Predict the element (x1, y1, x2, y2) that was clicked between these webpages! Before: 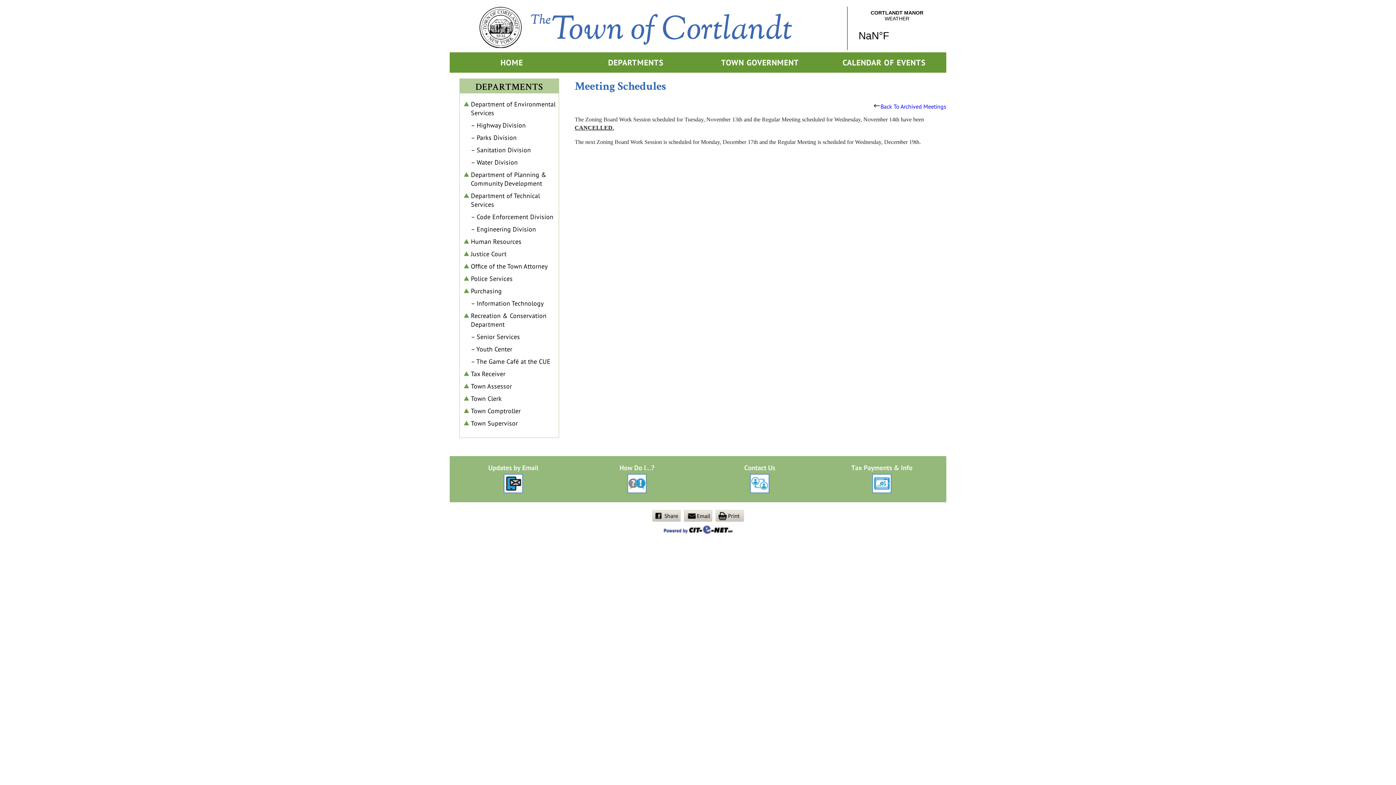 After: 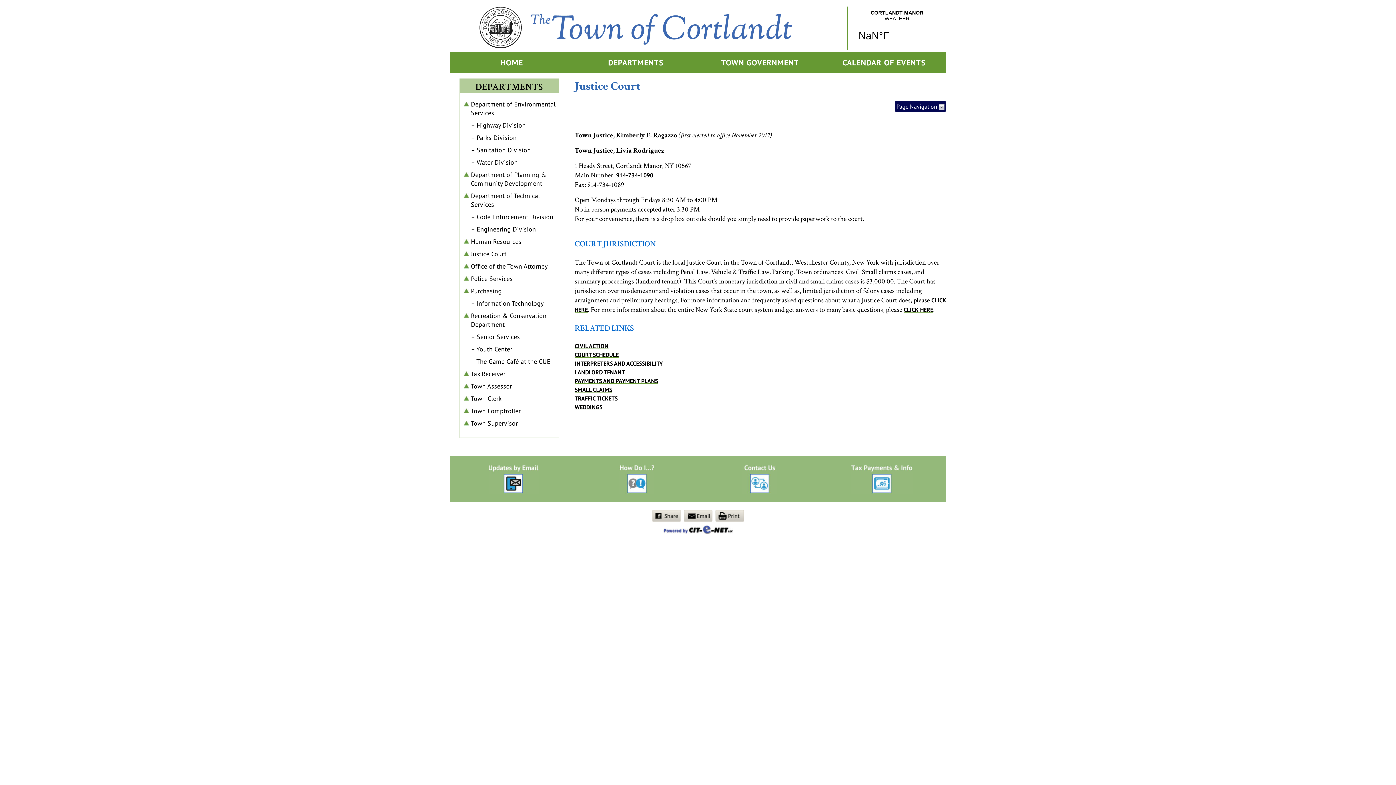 Action: label: Justice Court bbox: (471, 249, 506, 258)